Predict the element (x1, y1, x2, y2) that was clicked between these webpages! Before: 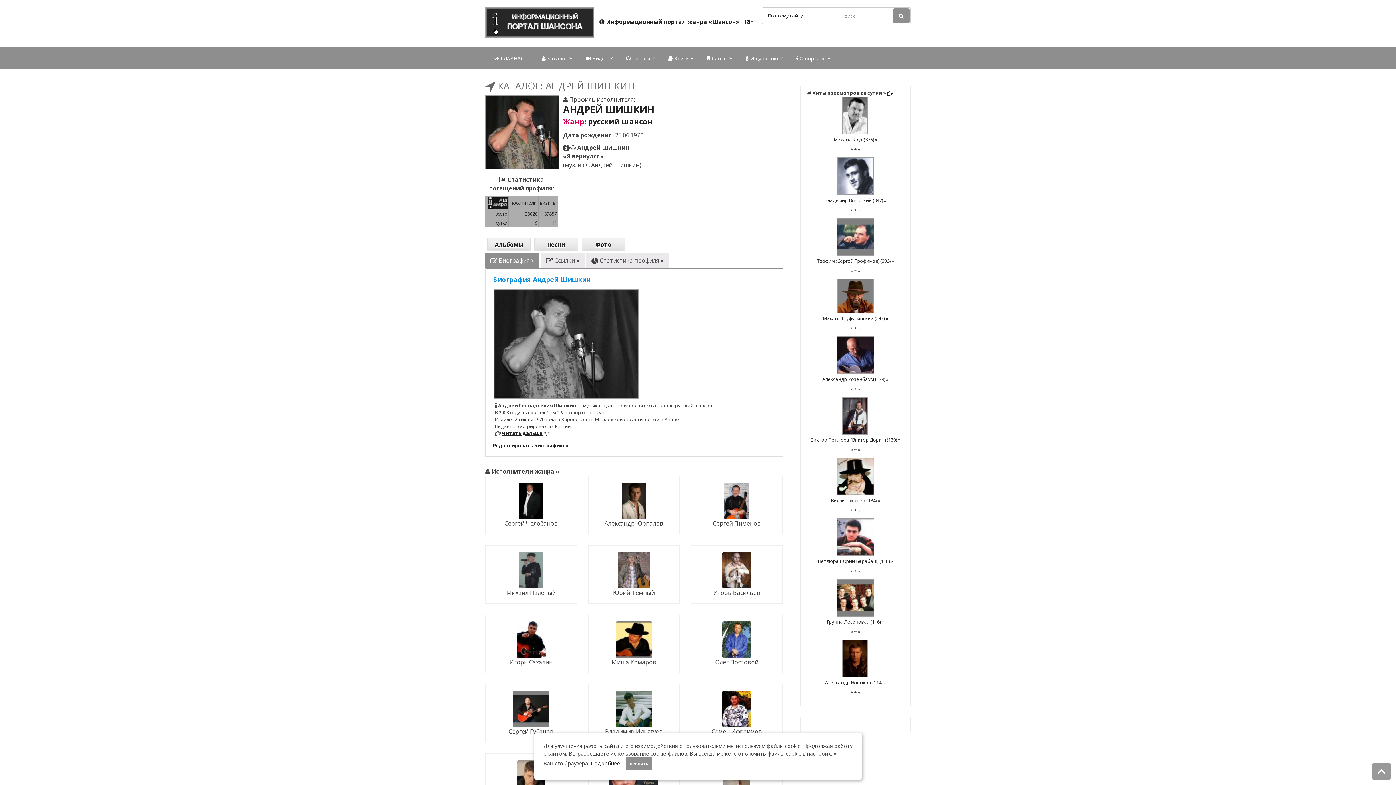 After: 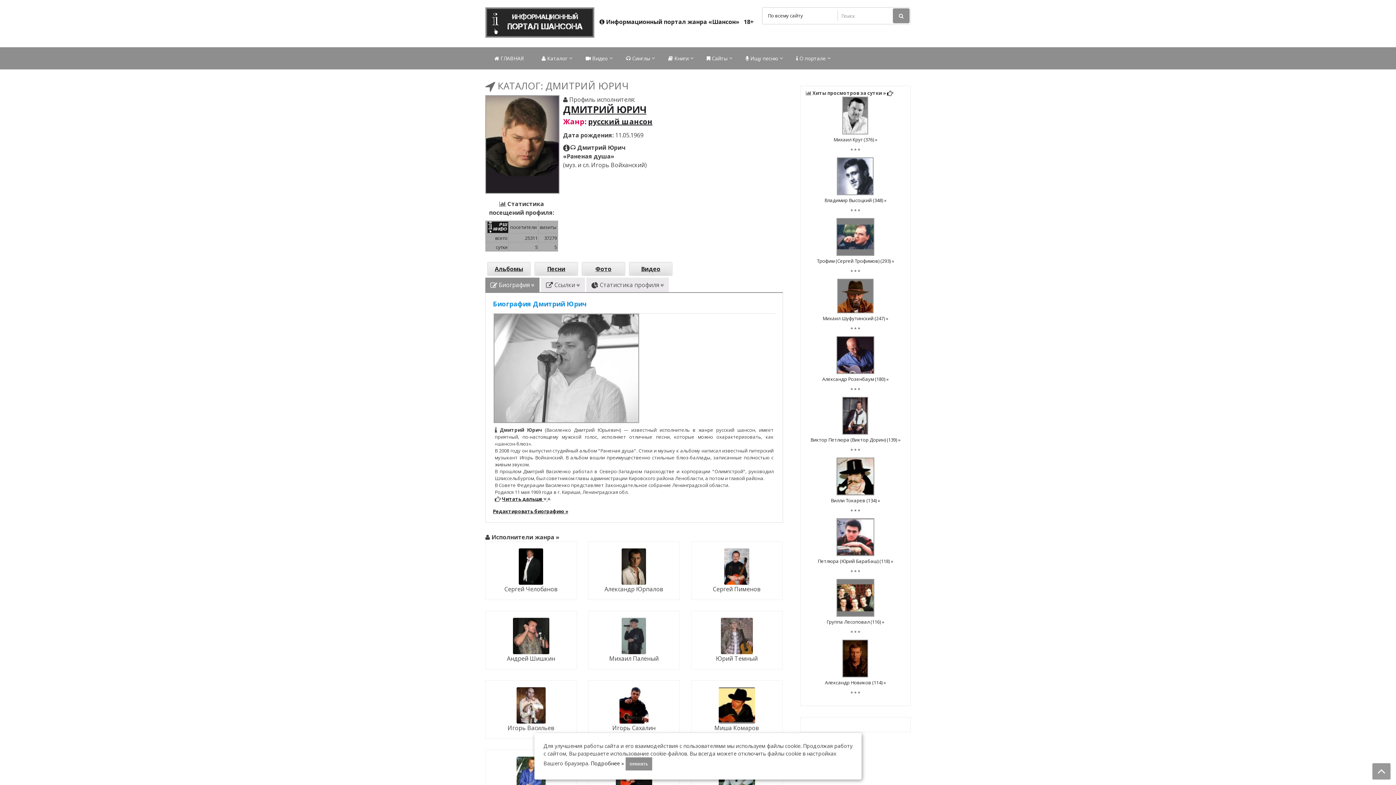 Action: bbox: (517, 774, 544, 782)